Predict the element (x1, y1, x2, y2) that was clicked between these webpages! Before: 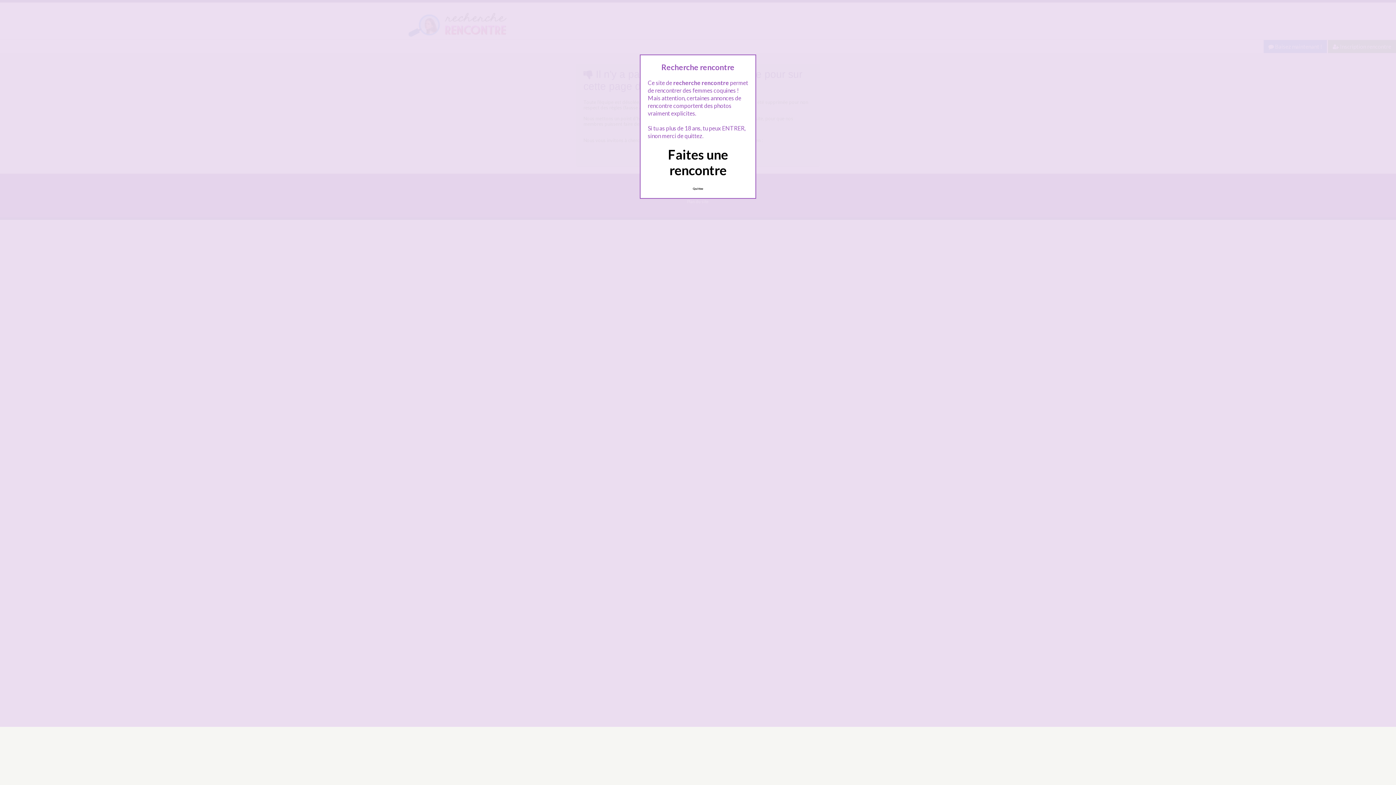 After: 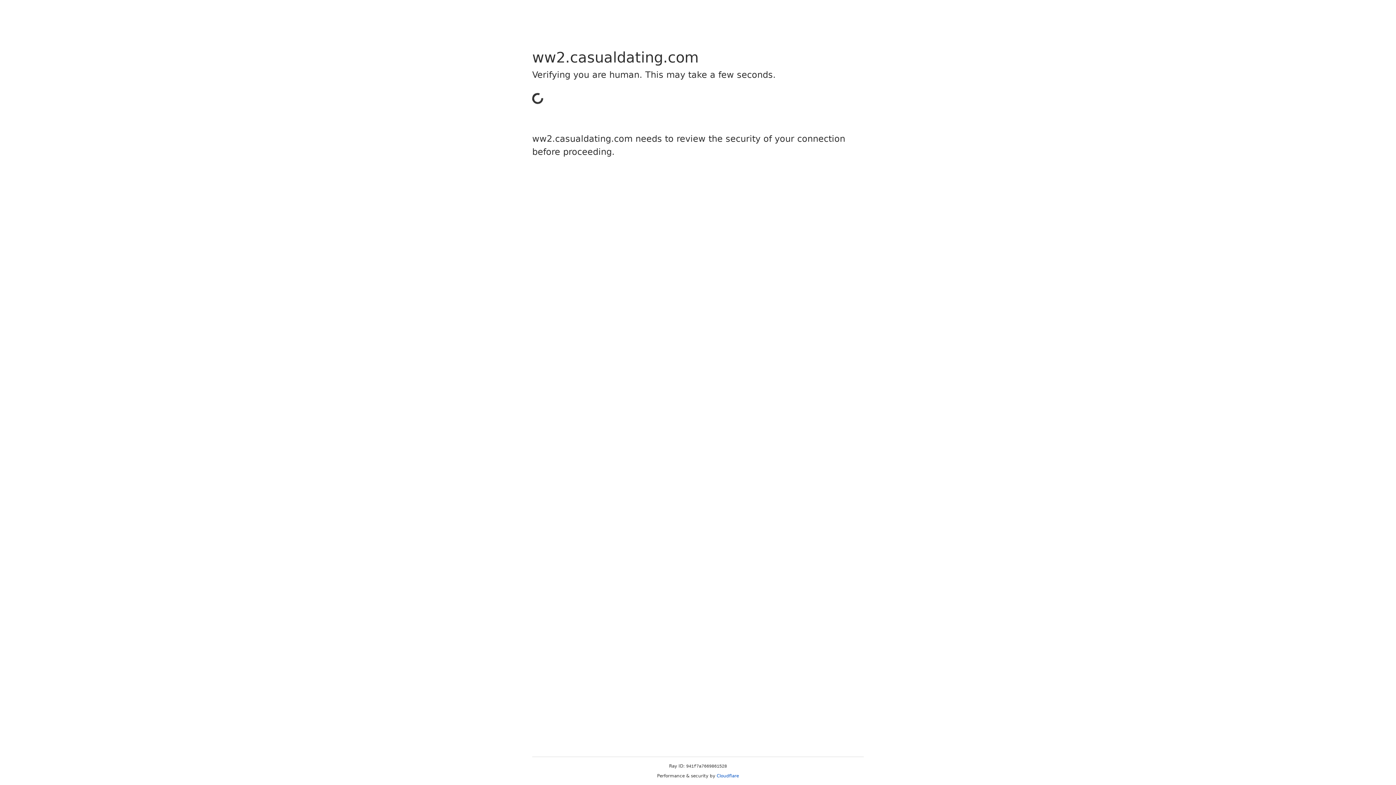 Action: label: Quittez bbox: (689, 183, 707, 194)